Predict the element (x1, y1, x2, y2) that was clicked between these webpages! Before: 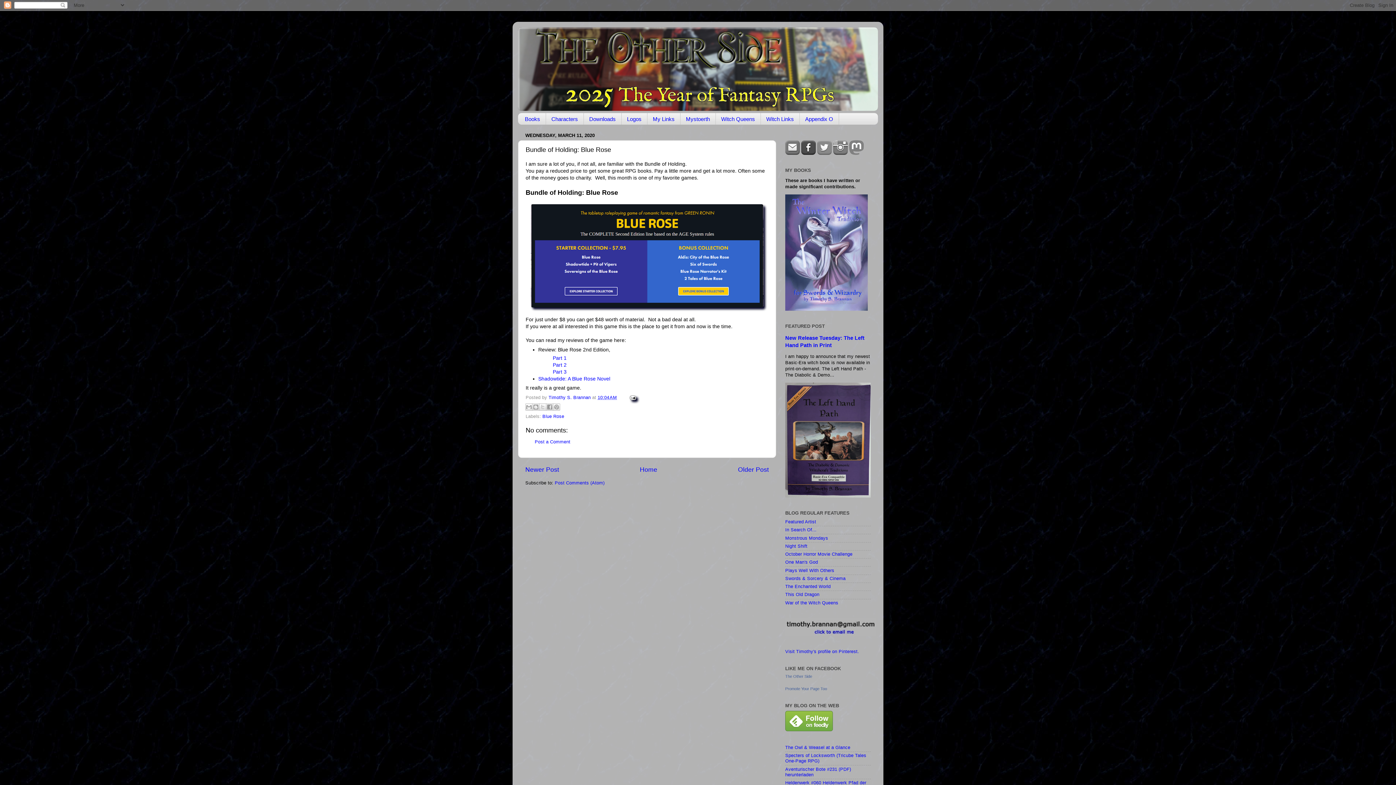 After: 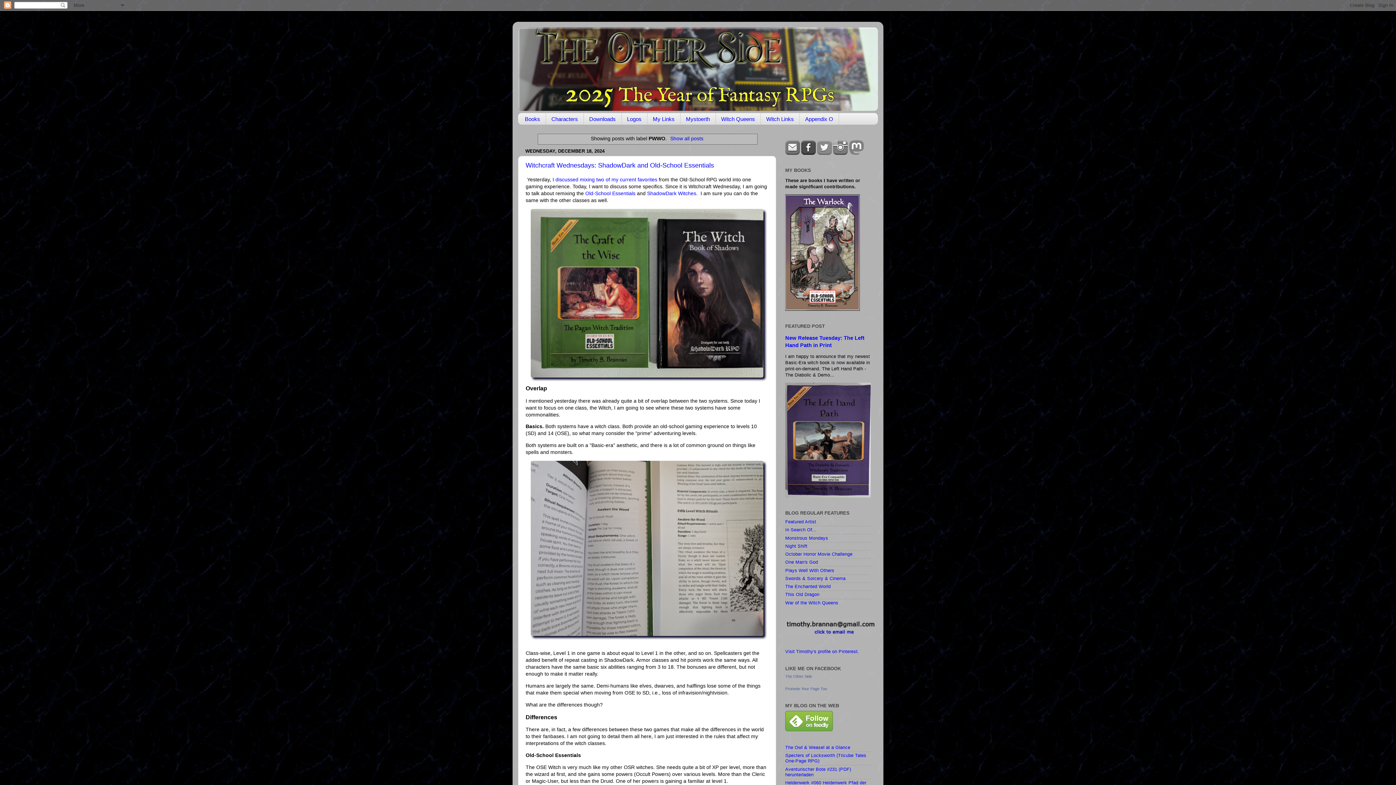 Action: bbox: (785, 568, 834, 573) label: Plays Well With Others